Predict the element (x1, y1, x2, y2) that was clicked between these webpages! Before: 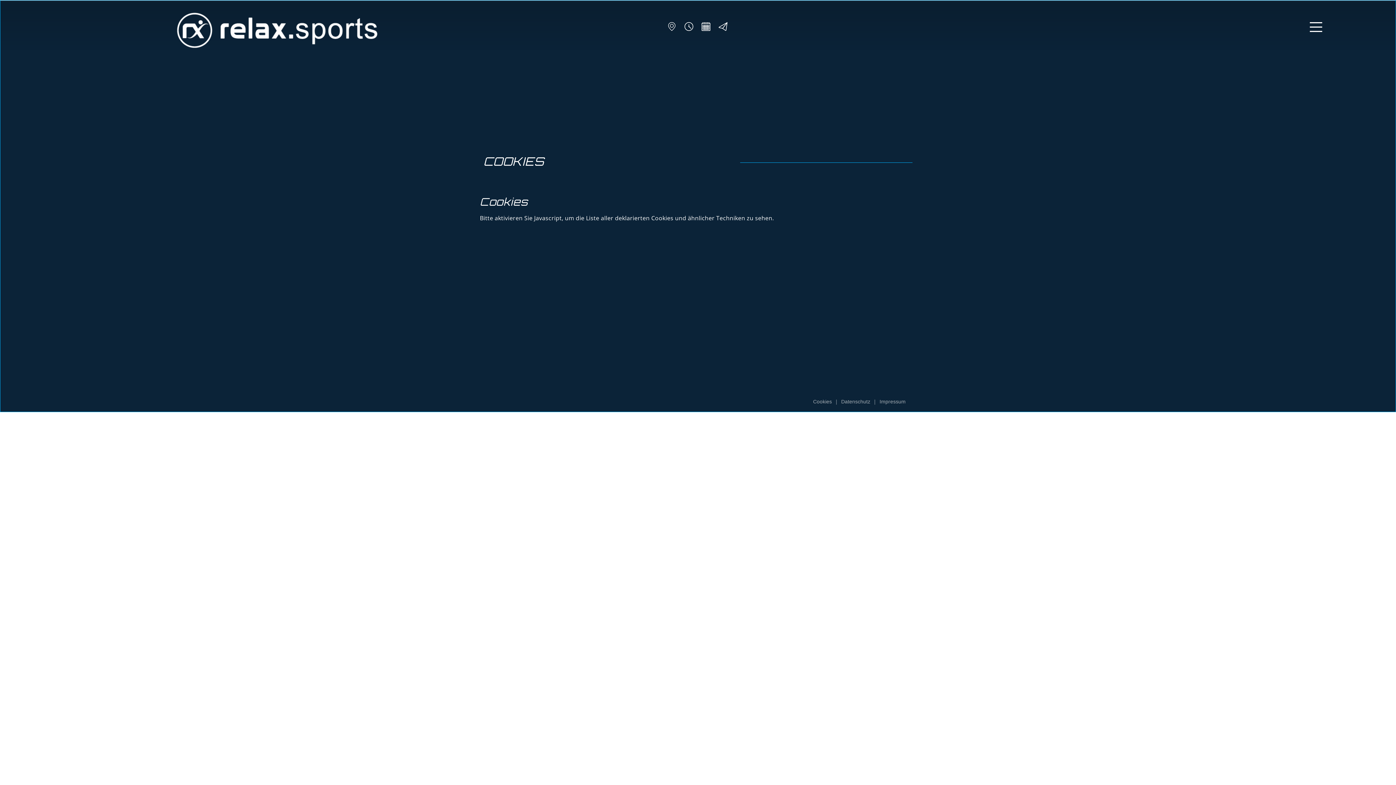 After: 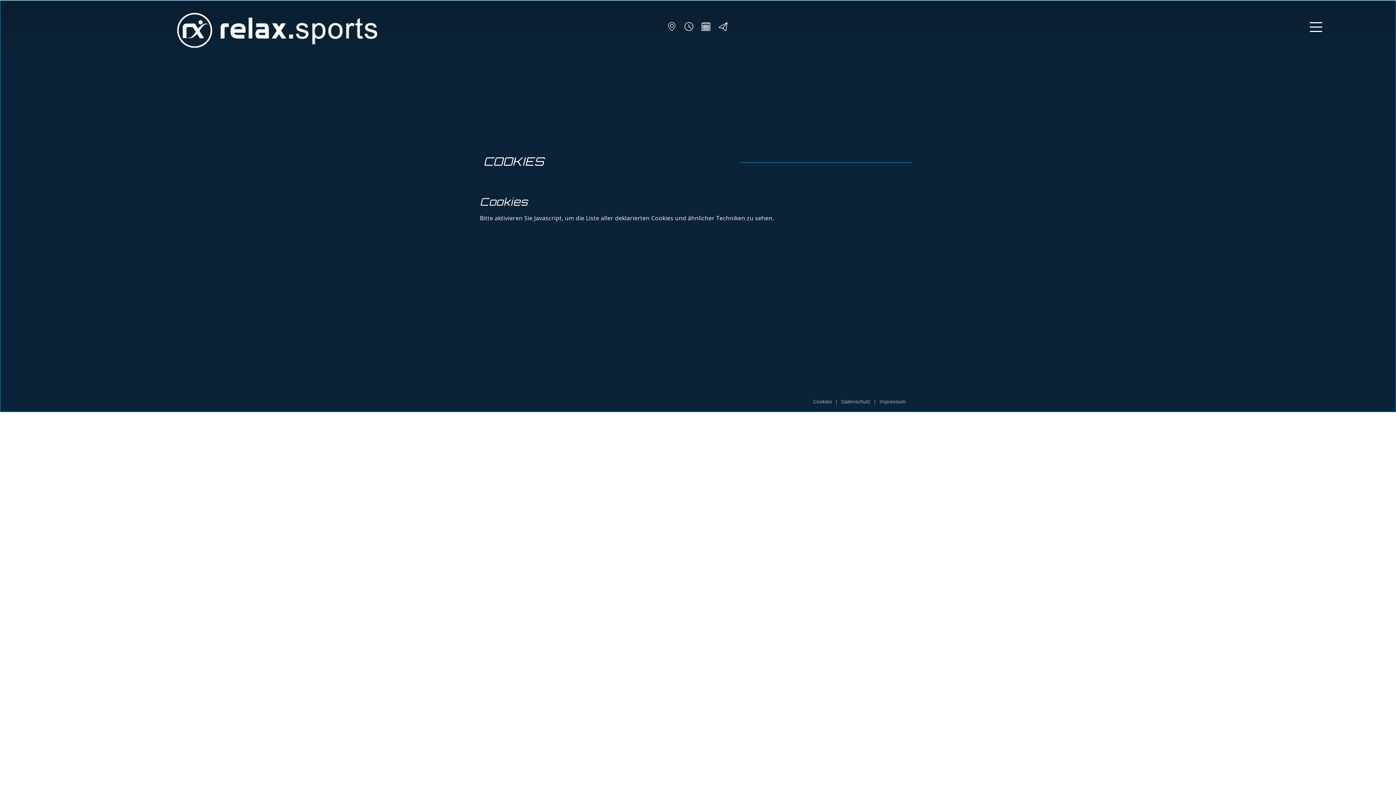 Action: label: Cookies bbox: (813, 398, 832, 404)